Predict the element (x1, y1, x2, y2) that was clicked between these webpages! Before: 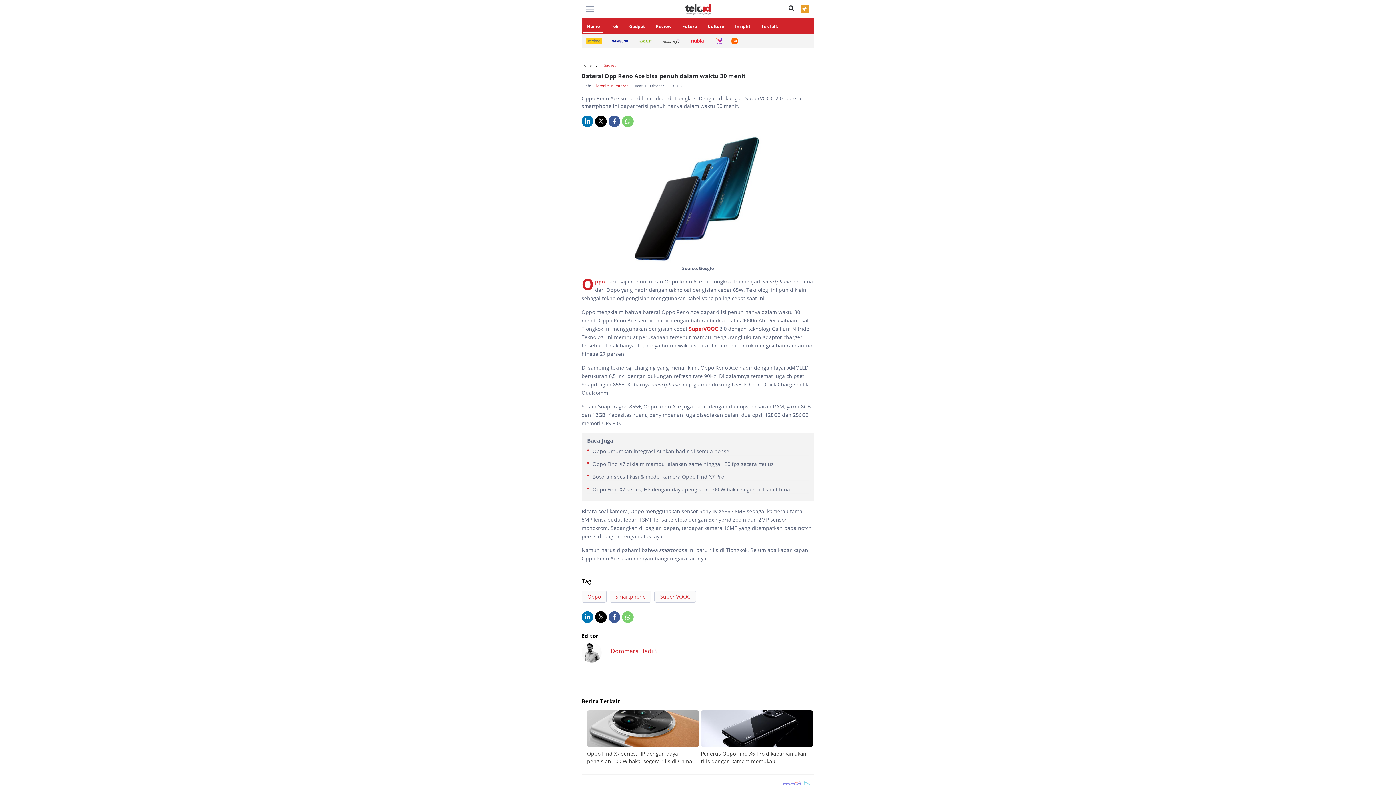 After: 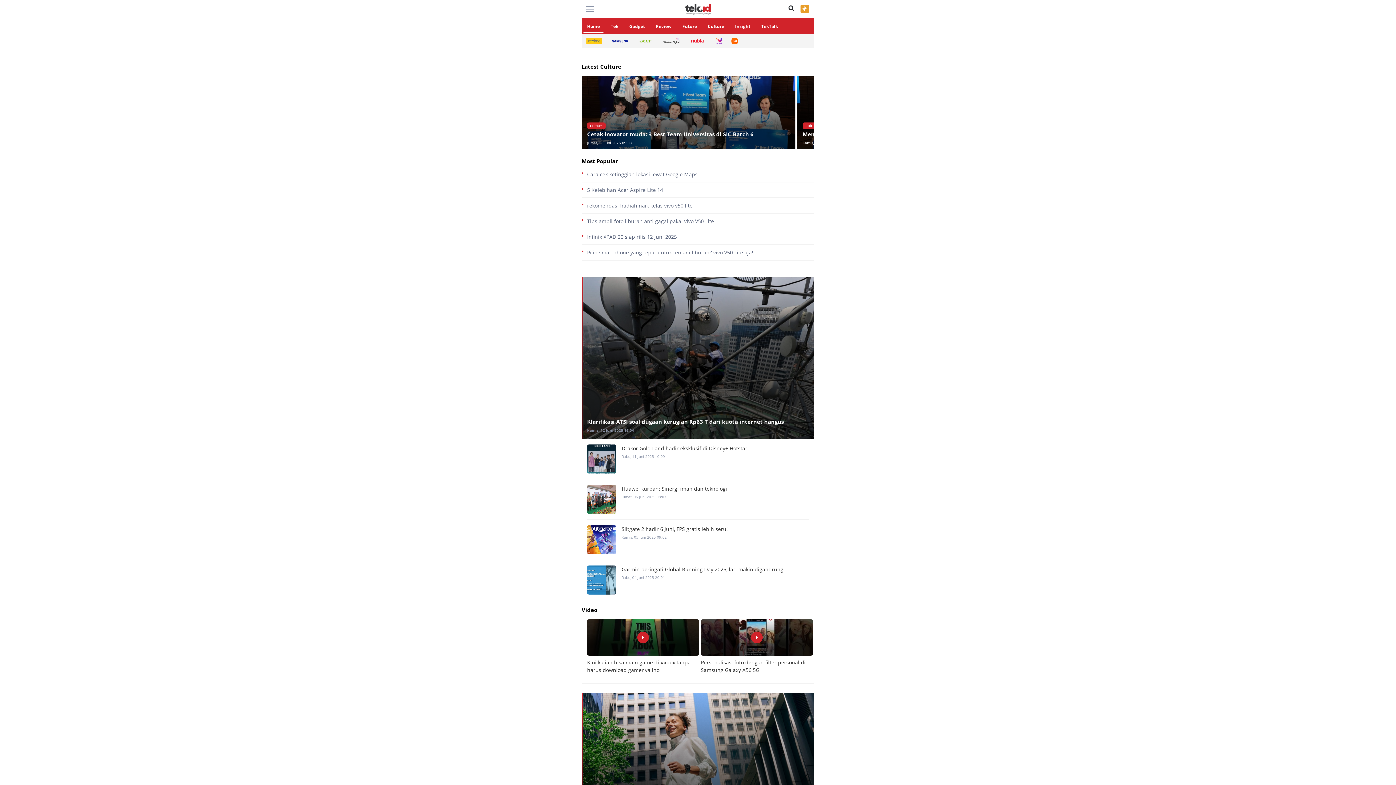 Action: bbox: (704, 20, 728, 32) label: Culture